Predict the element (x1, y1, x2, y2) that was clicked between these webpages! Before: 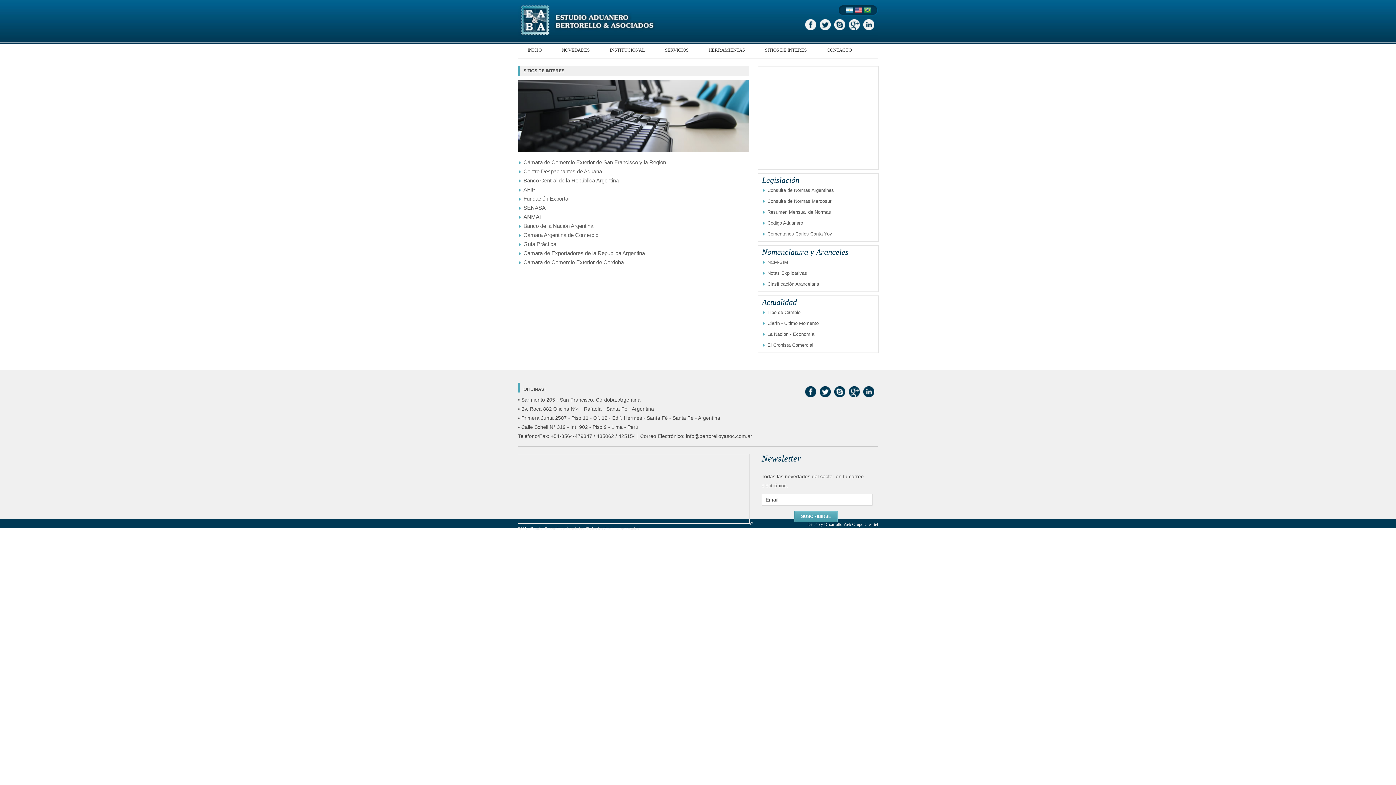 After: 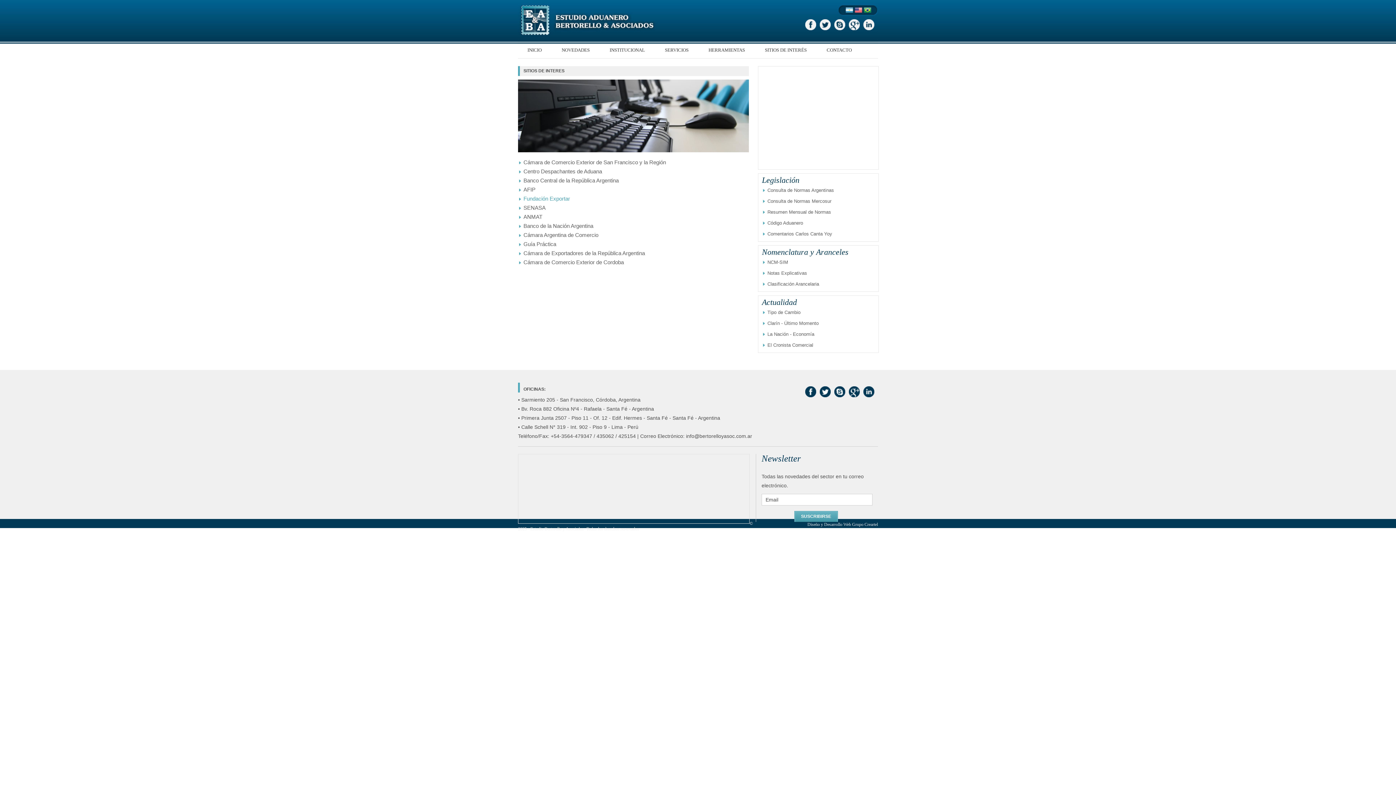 Action: label: Fundación Exportar bbox: (523, 195, 570, 201)